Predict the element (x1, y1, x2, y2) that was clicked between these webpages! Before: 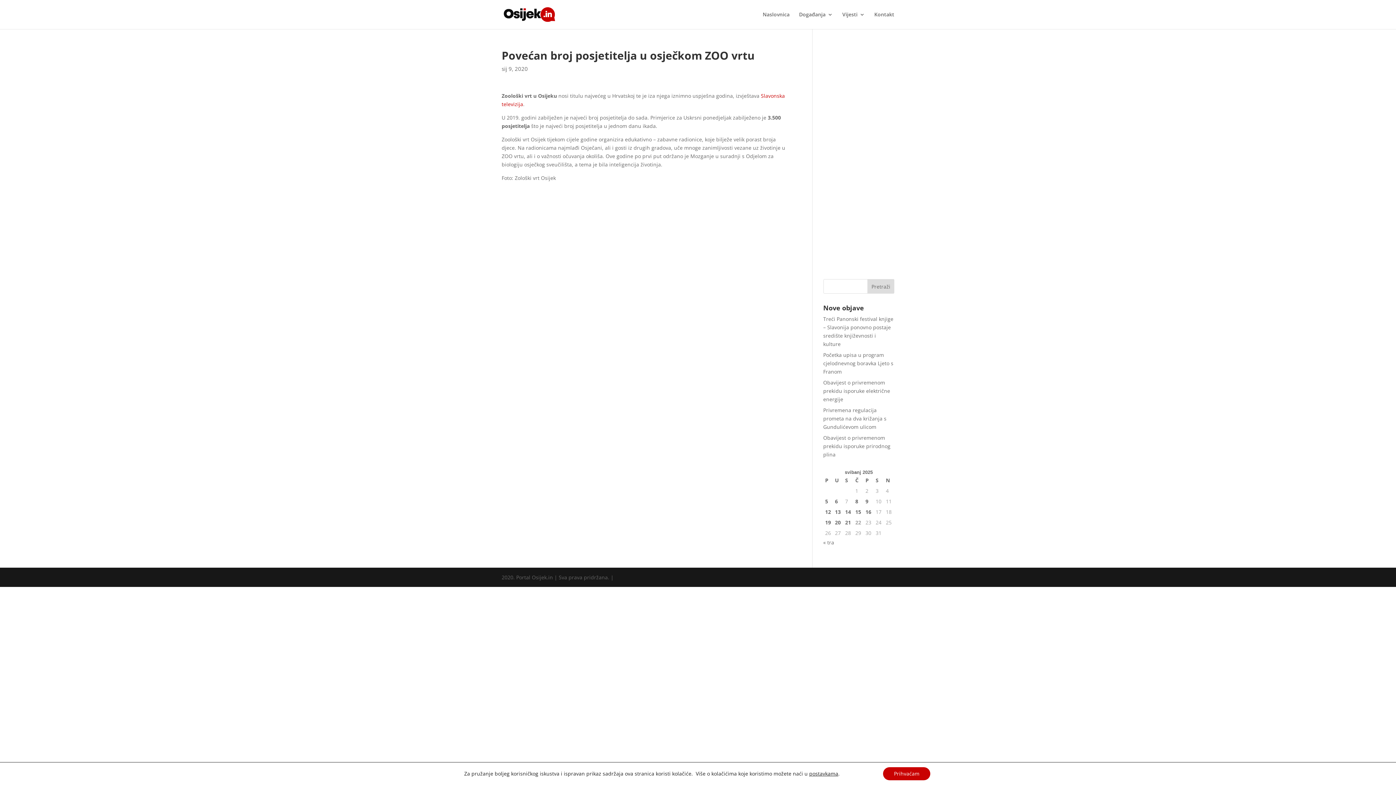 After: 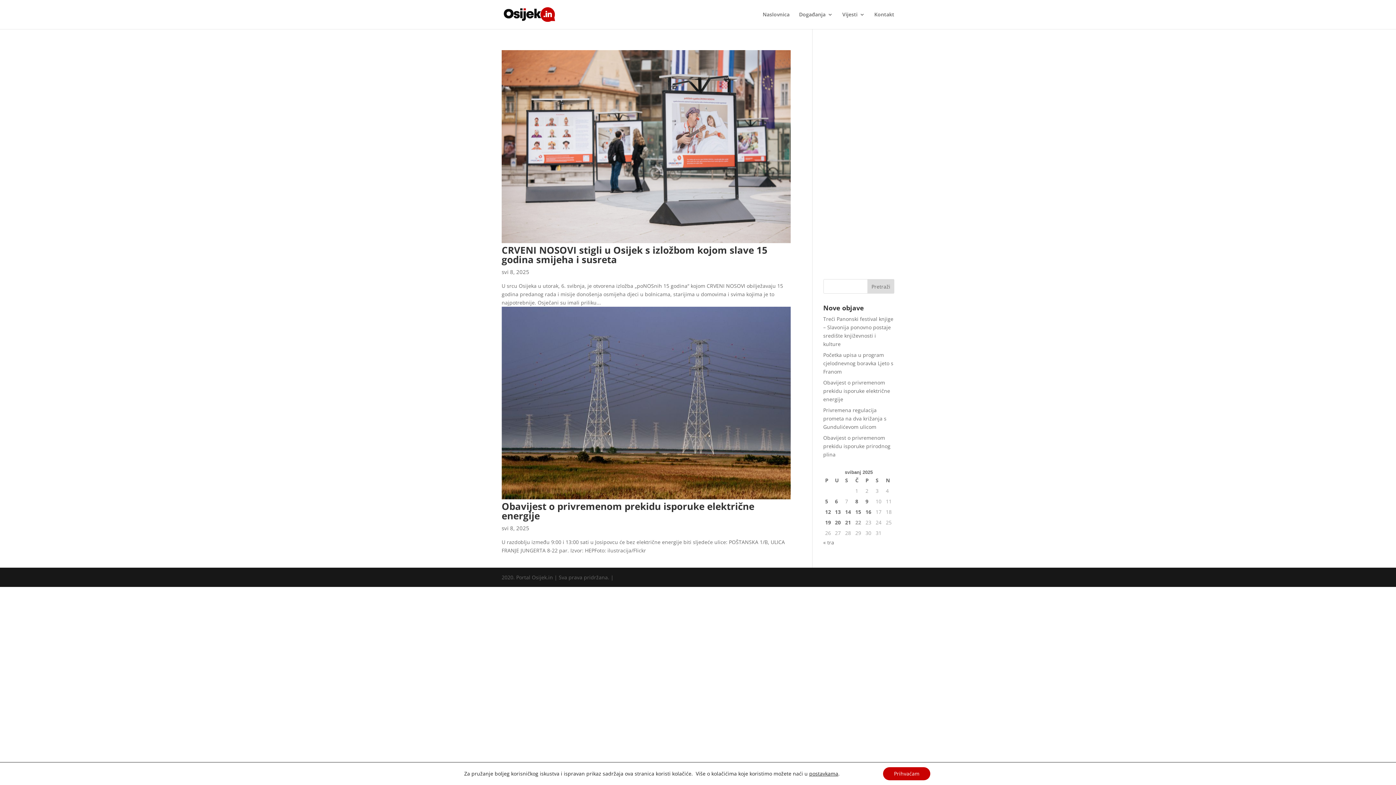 Action: label: Objave publicirane u 8. May 2025. bbox: (855, 497, 862, 505)